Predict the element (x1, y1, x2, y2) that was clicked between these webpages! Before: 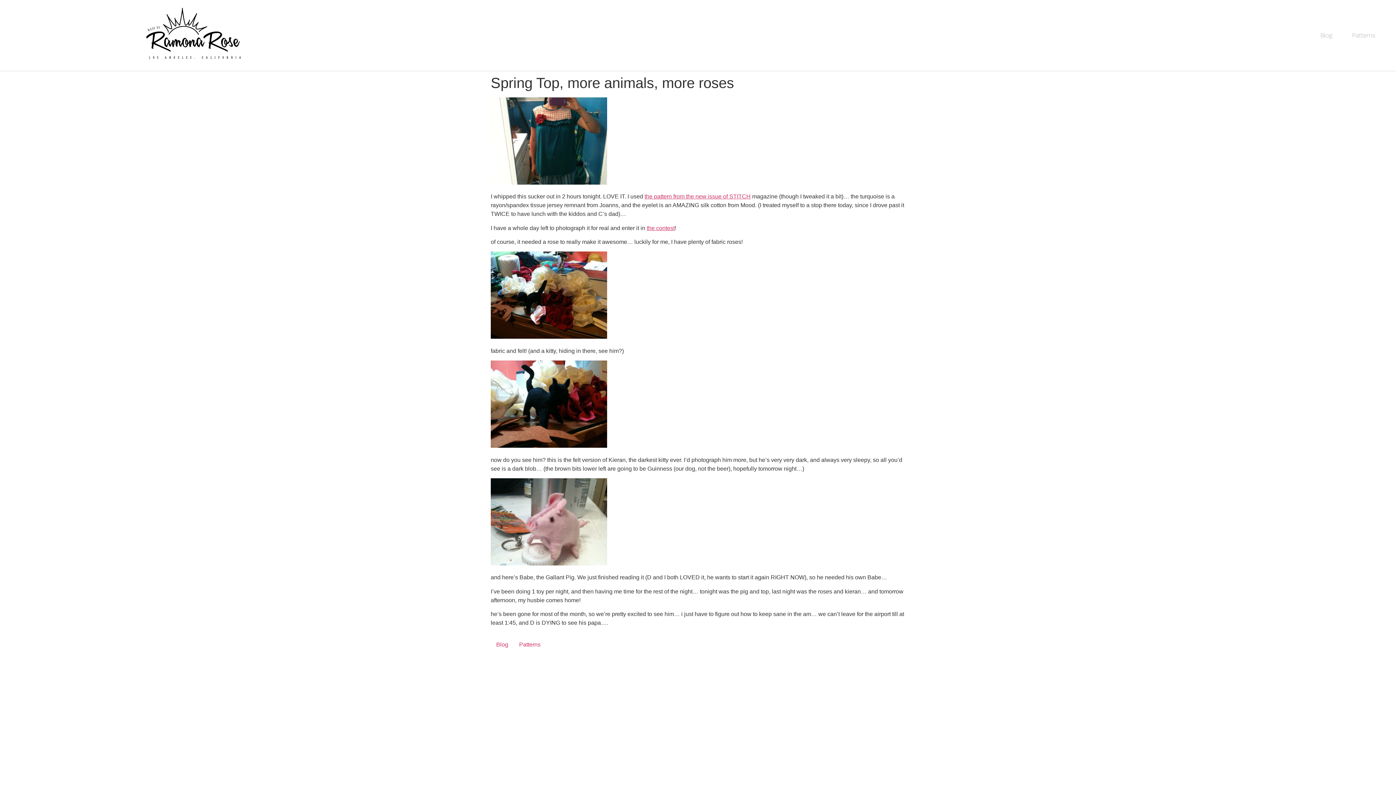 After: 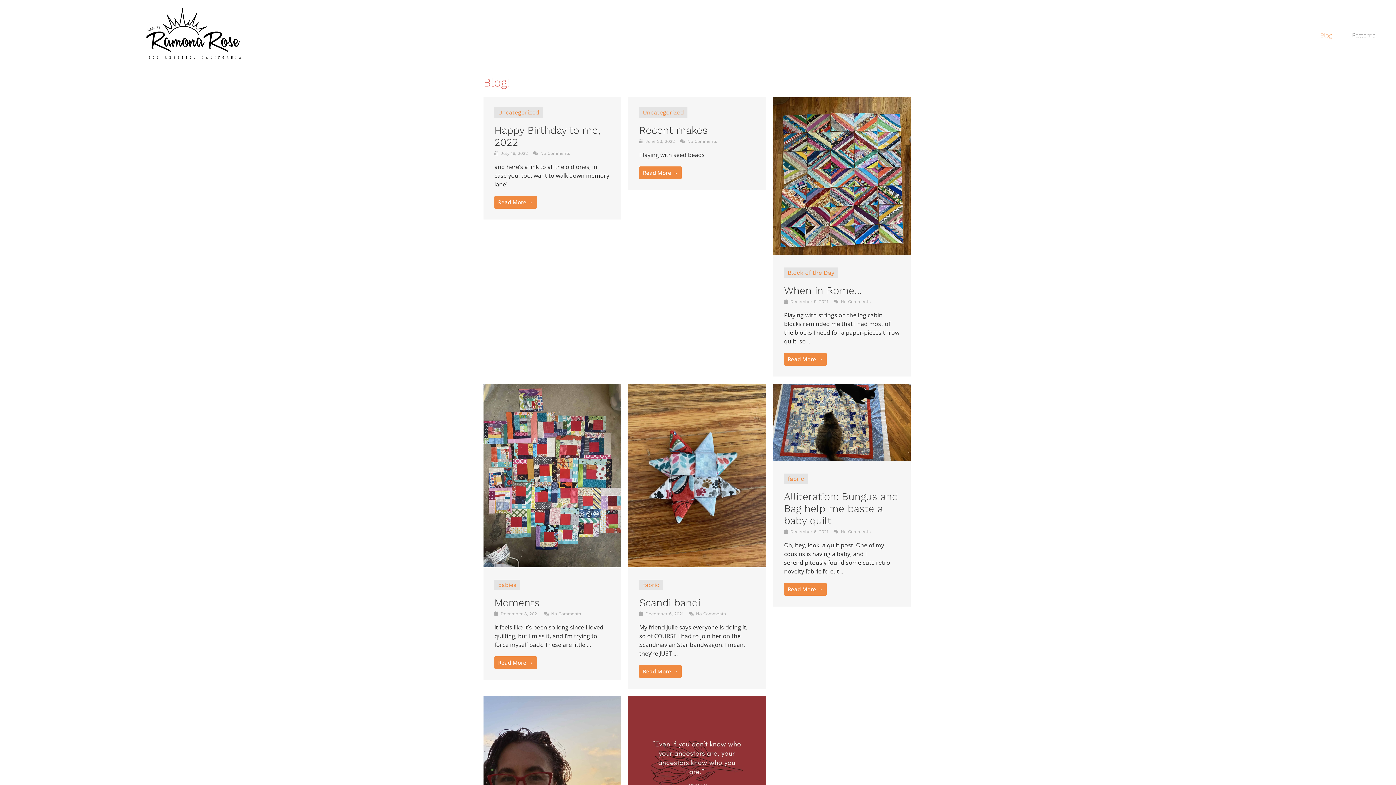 Action: bbox: (1310, 27, 1342, 43) label: Blog